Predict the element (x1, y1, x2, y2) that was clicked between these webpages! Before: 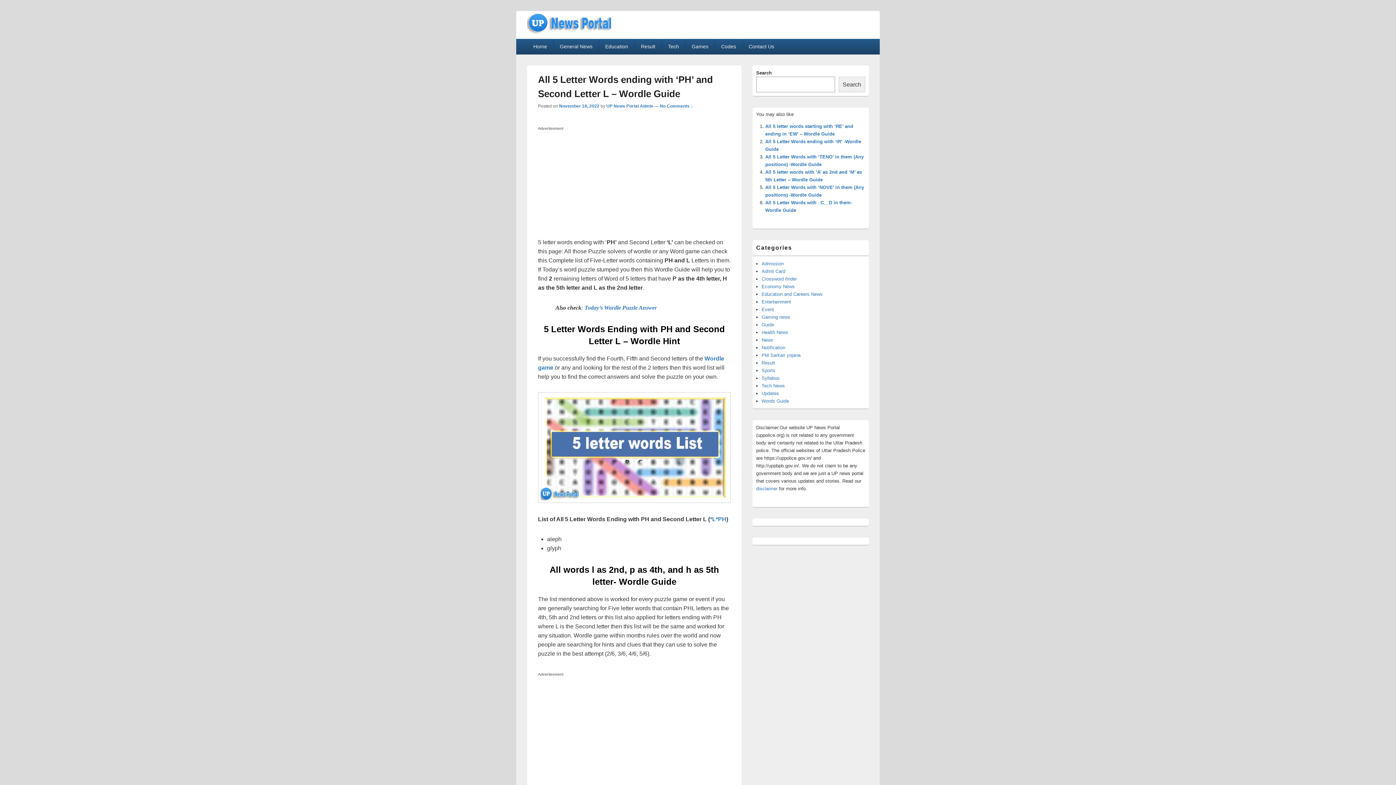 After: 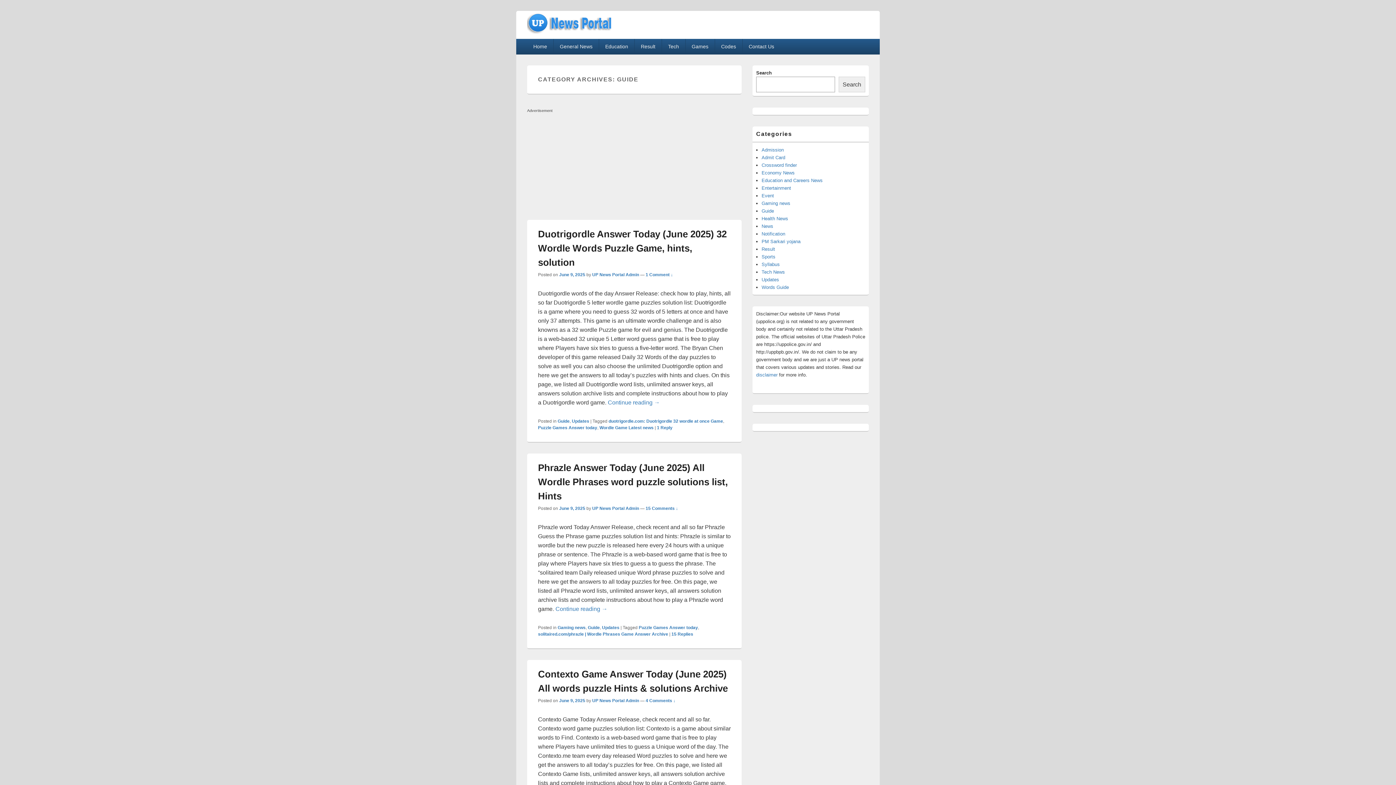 Action: bbox: (761, 322, 774, 327) label: Guide